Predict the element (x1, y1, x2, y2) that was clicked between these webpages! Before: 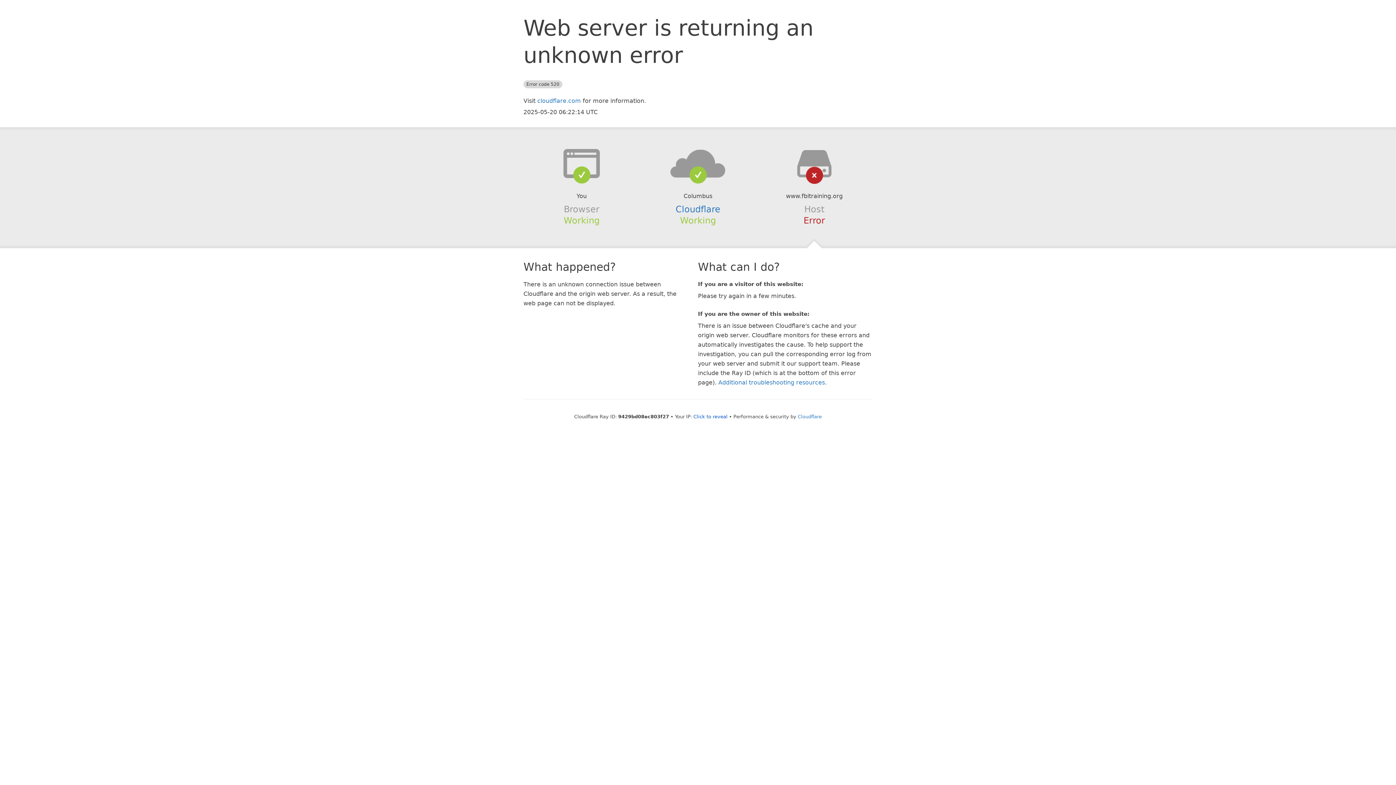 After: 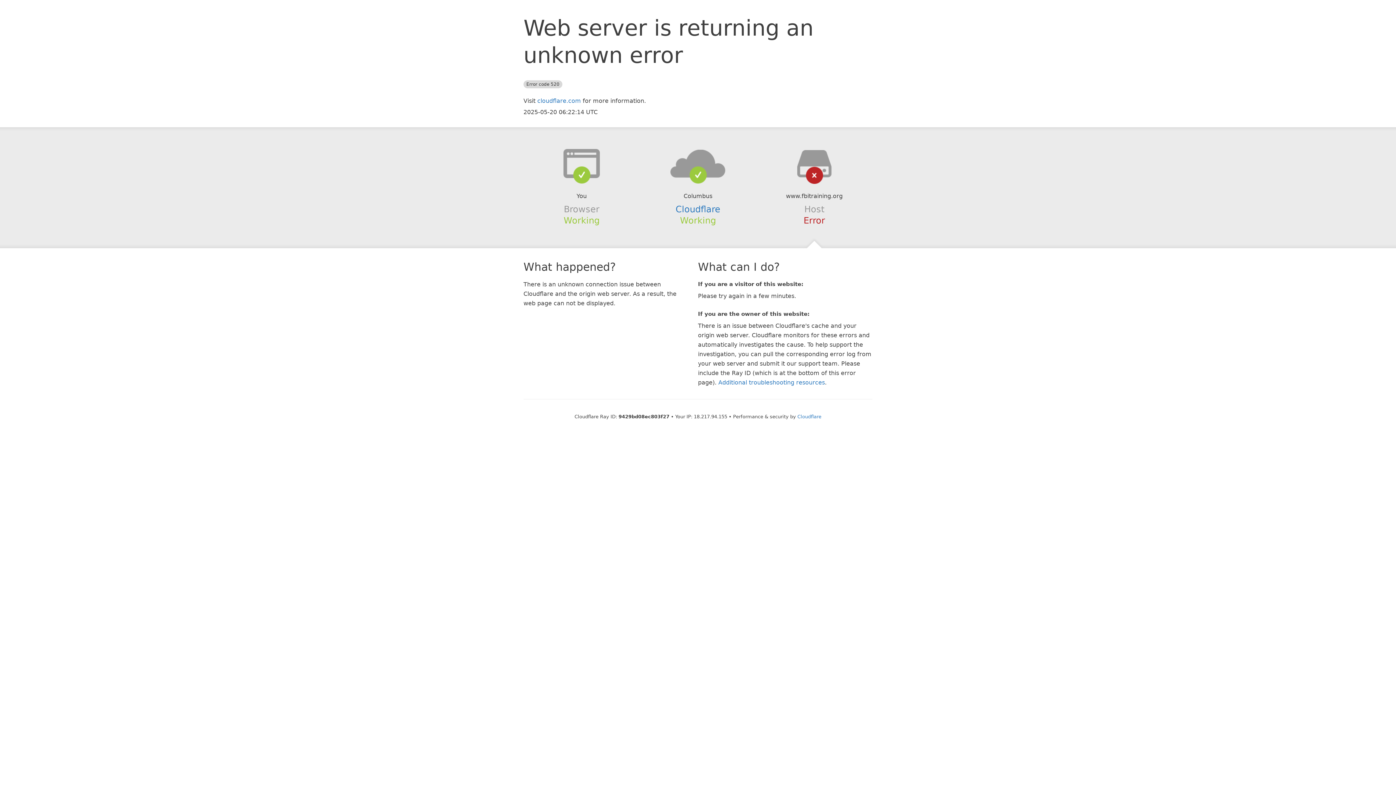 Action: bbox: (693, 414, 727, 419) label: Click to reveal